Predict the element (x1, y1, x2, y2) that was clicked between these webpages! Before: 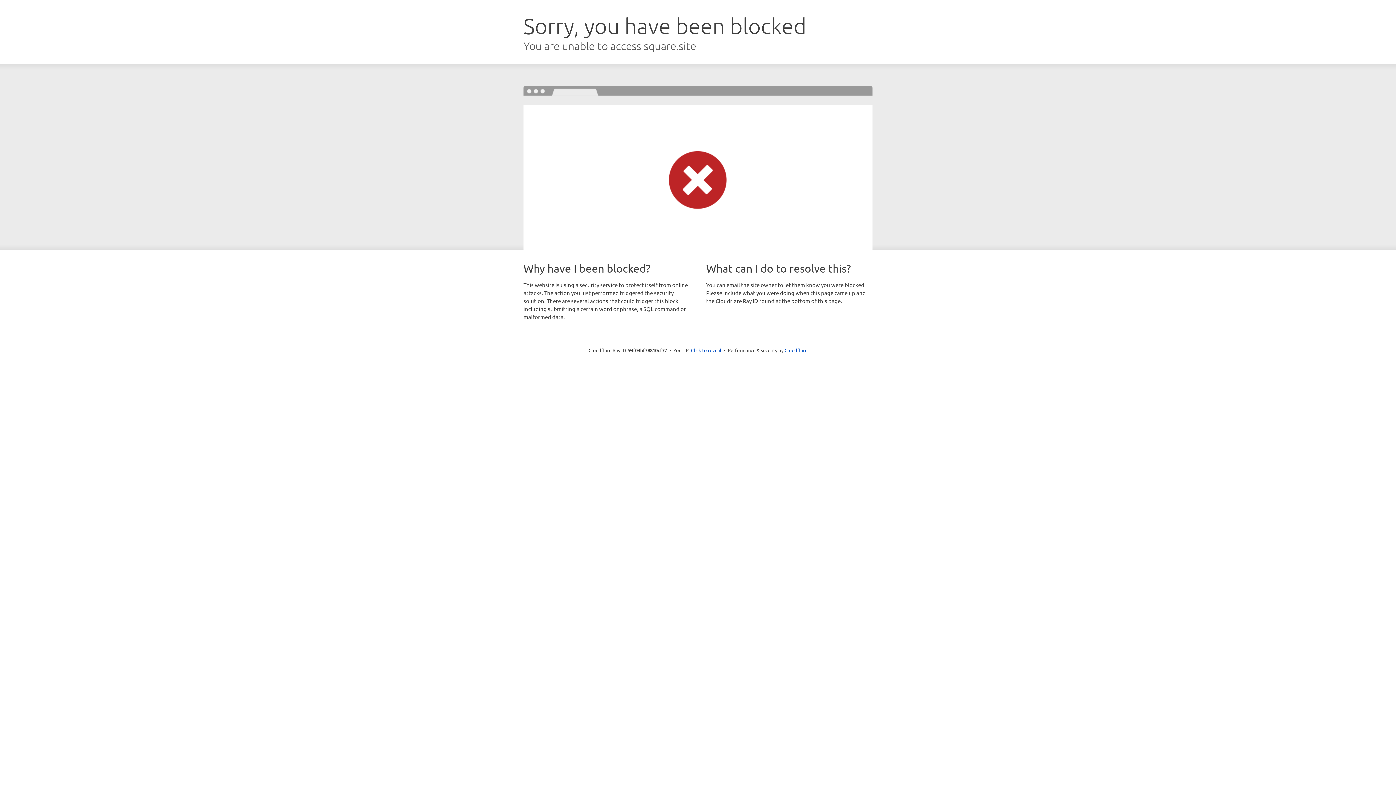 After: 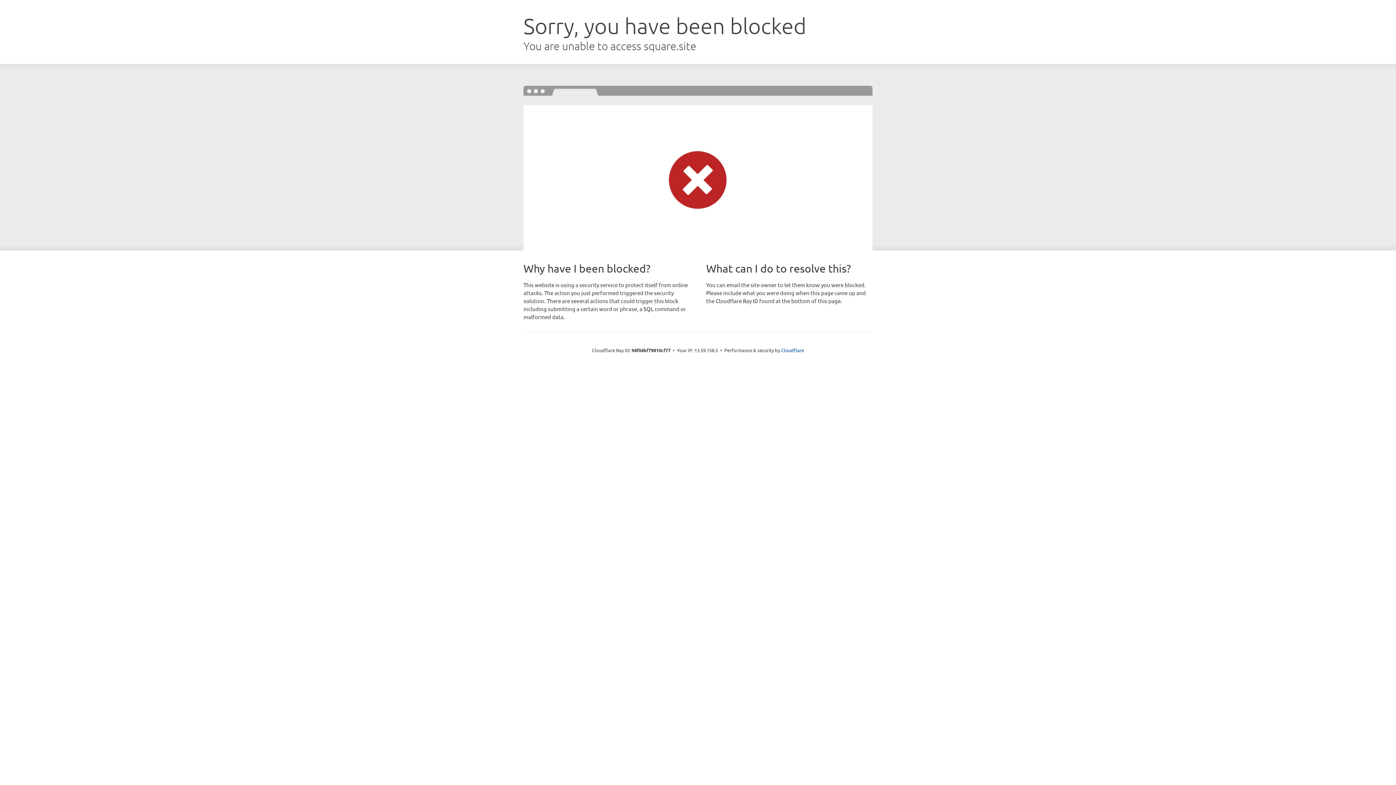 Action: label: Click to reveal bbox: (691, 346, 721, 353)